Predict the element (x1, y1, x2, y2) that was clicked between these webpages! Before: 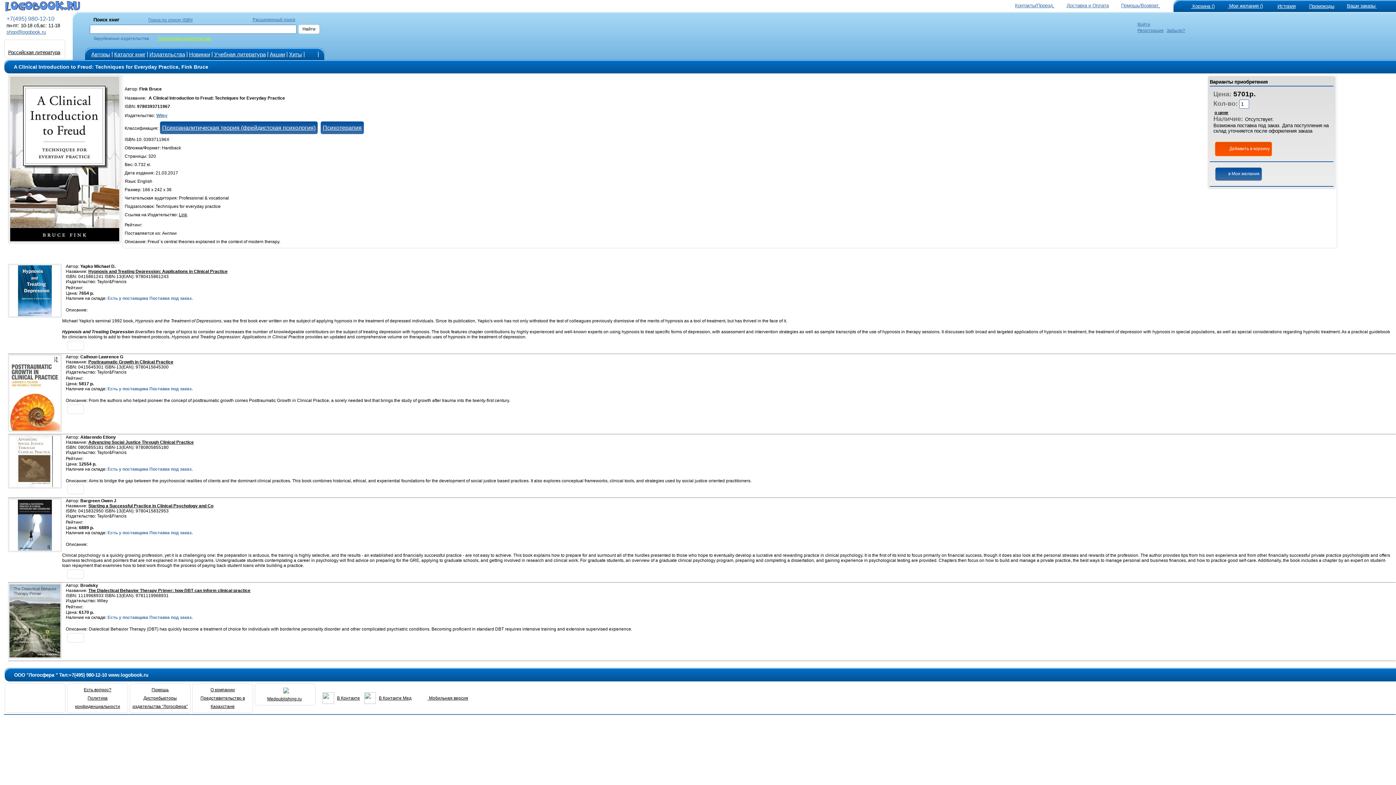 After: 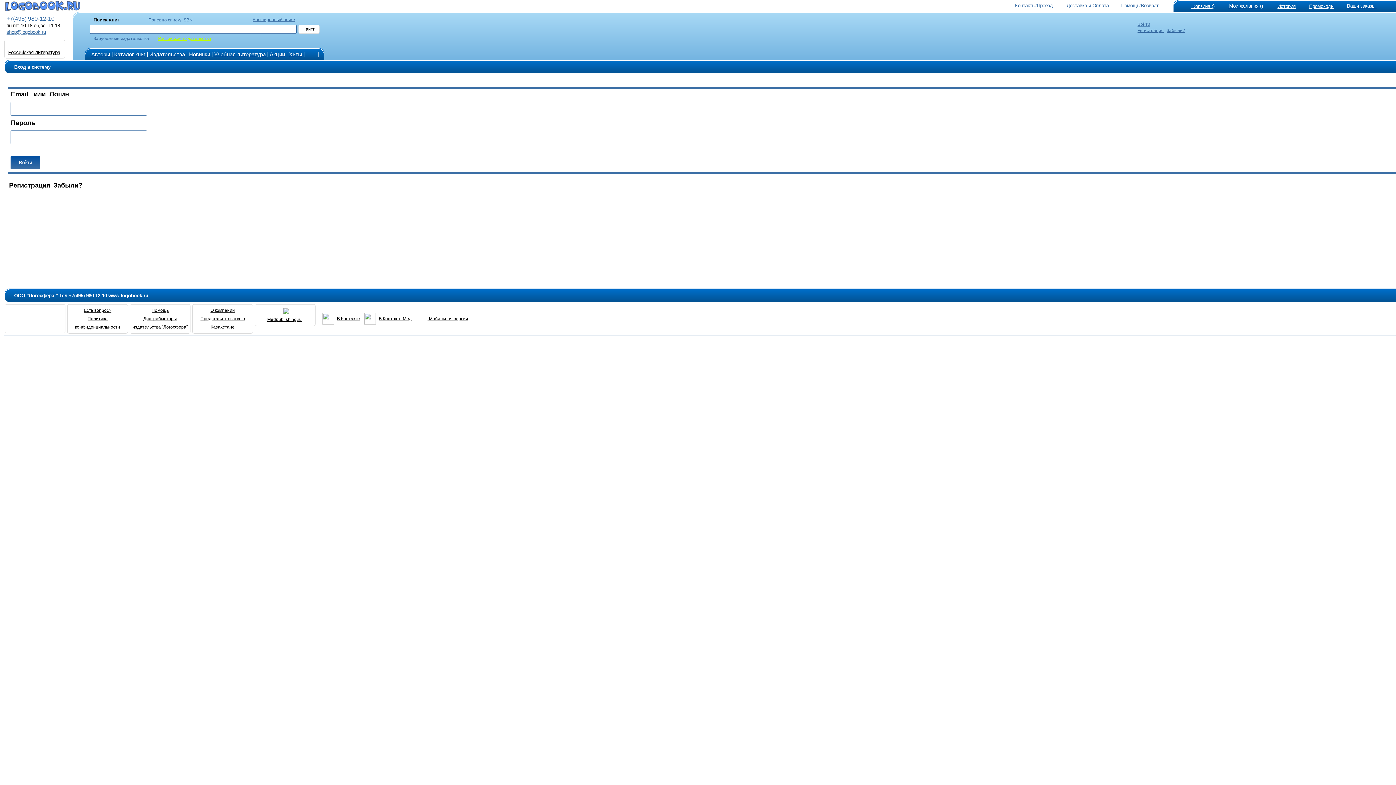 Action: bbox: (1122, 23, 1136, 29)